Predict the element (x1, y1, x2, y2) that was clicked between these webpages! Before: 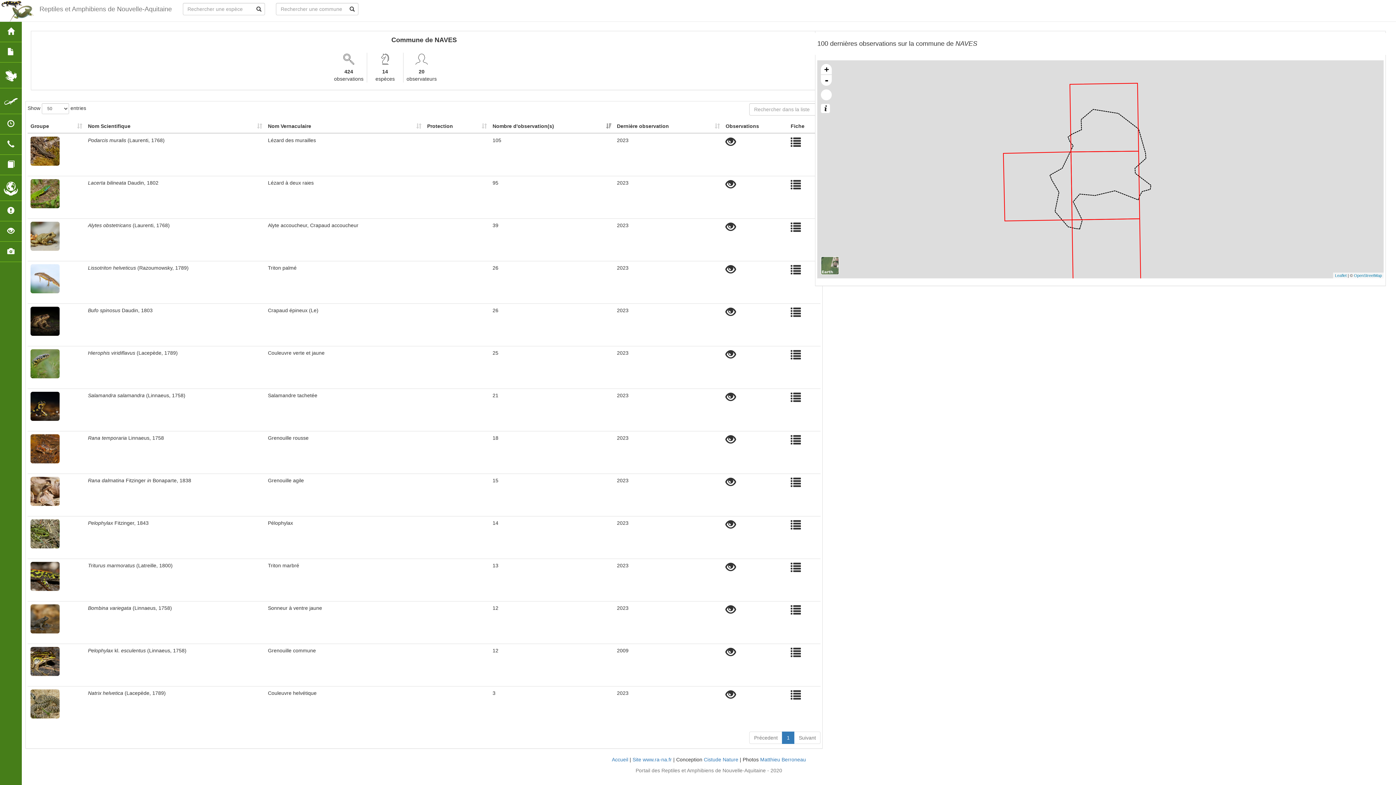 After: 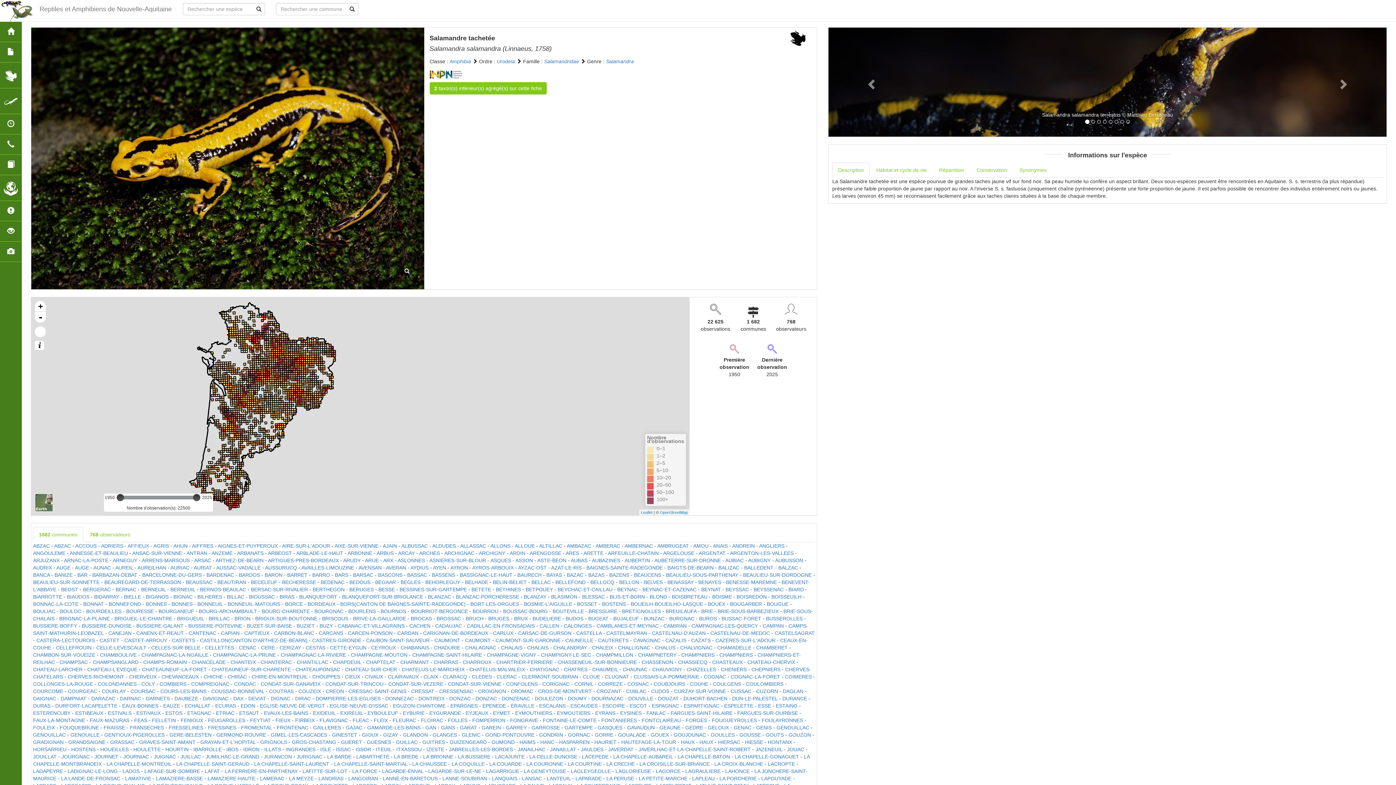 Action: bbox: (790, 397, 801, 402)